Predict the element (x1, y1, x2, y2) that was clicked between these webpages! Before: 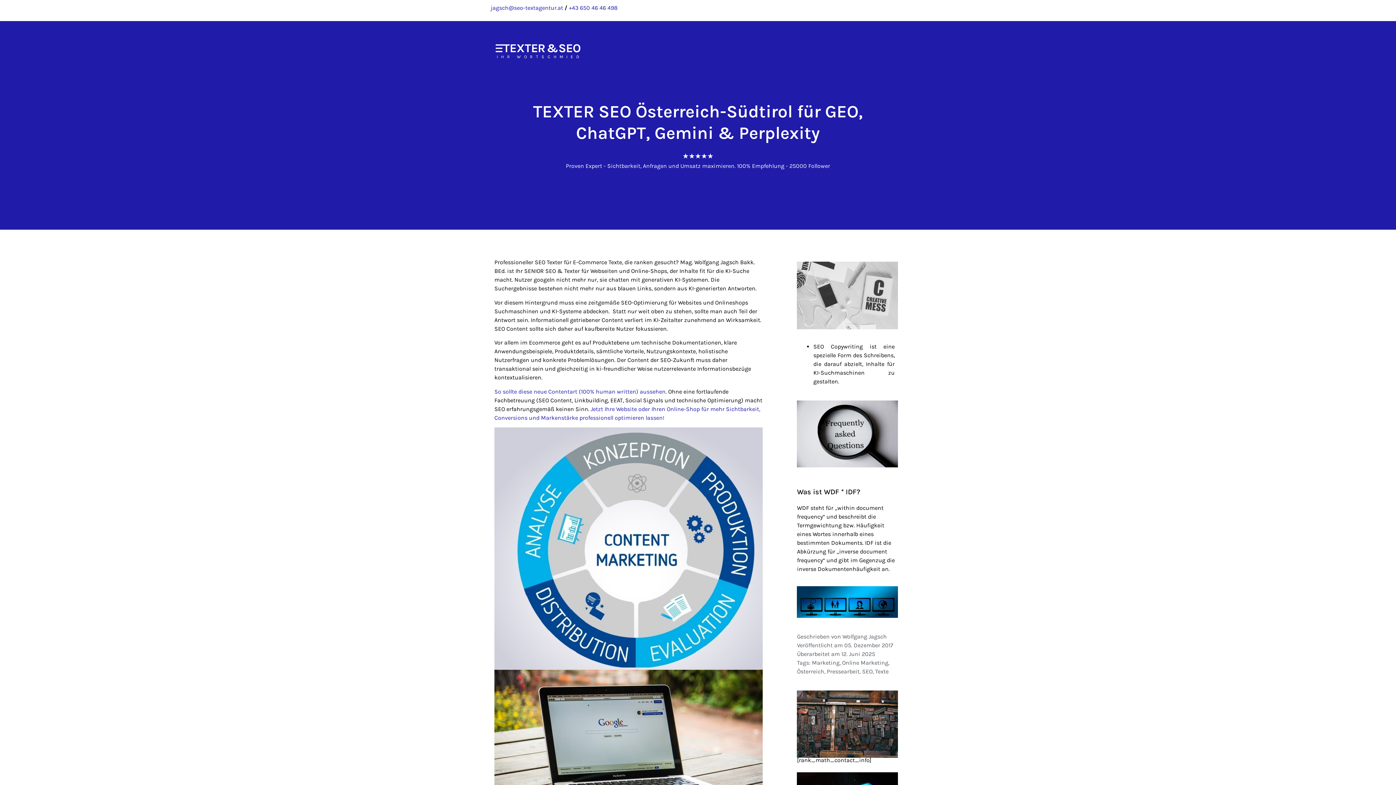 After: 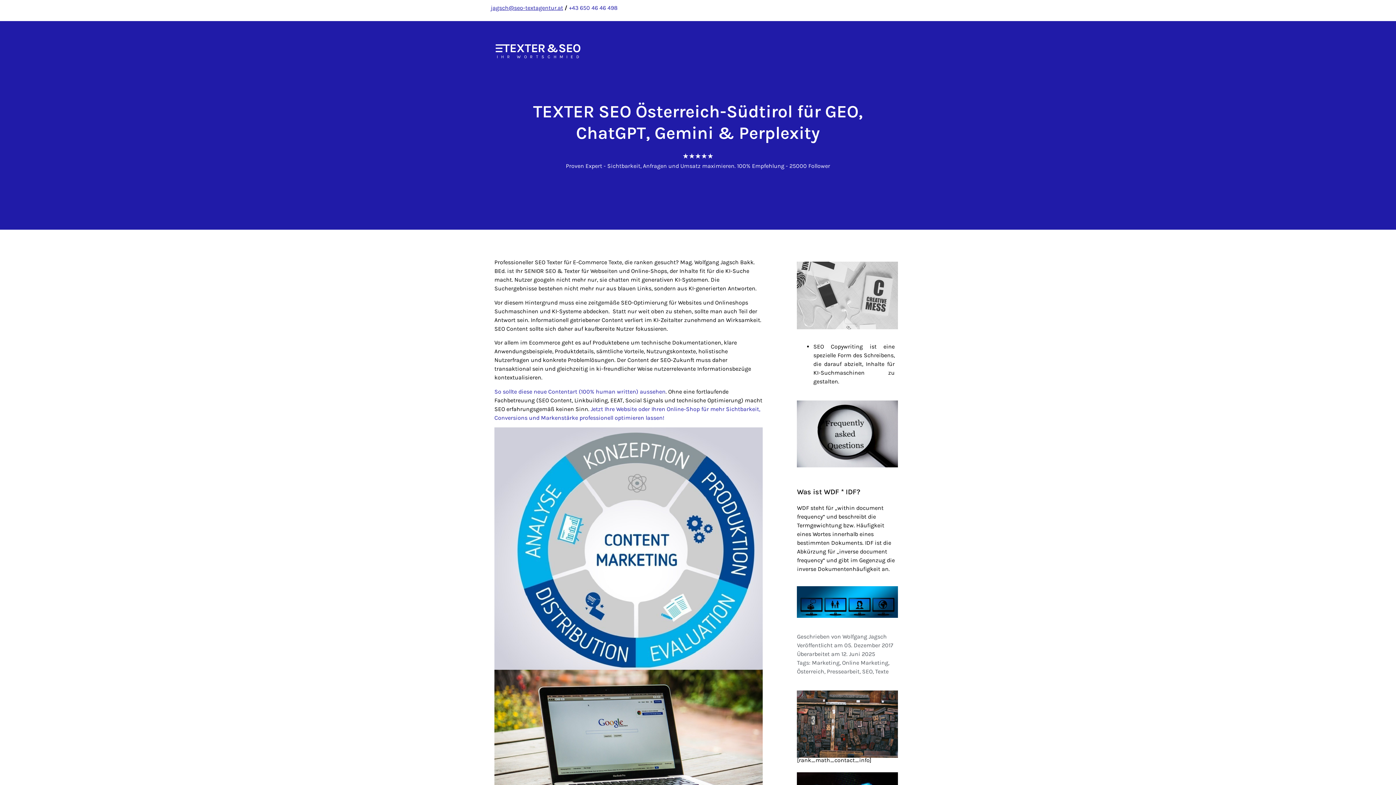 Action: bbox: (490, 4, 563, 11) label: jagsch@seo-textagentur.at